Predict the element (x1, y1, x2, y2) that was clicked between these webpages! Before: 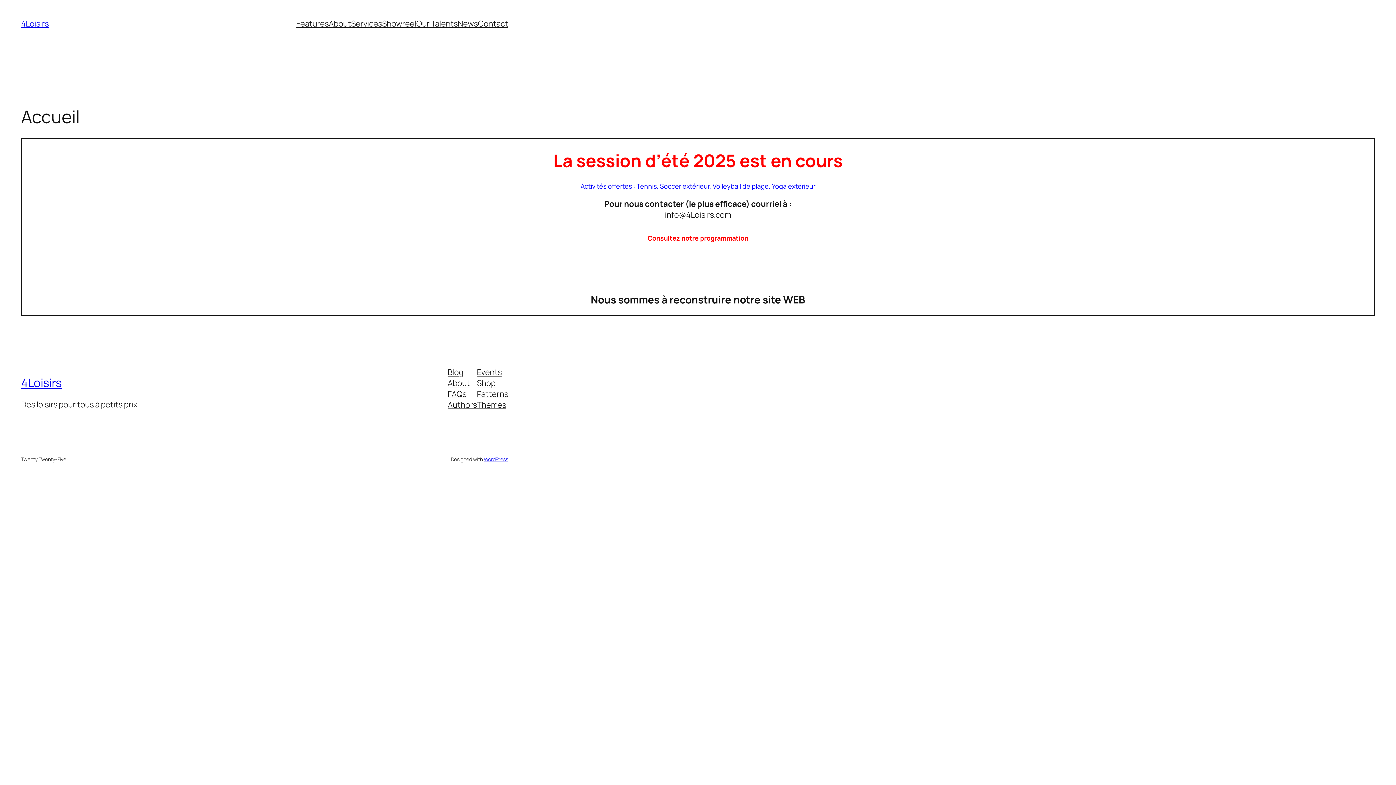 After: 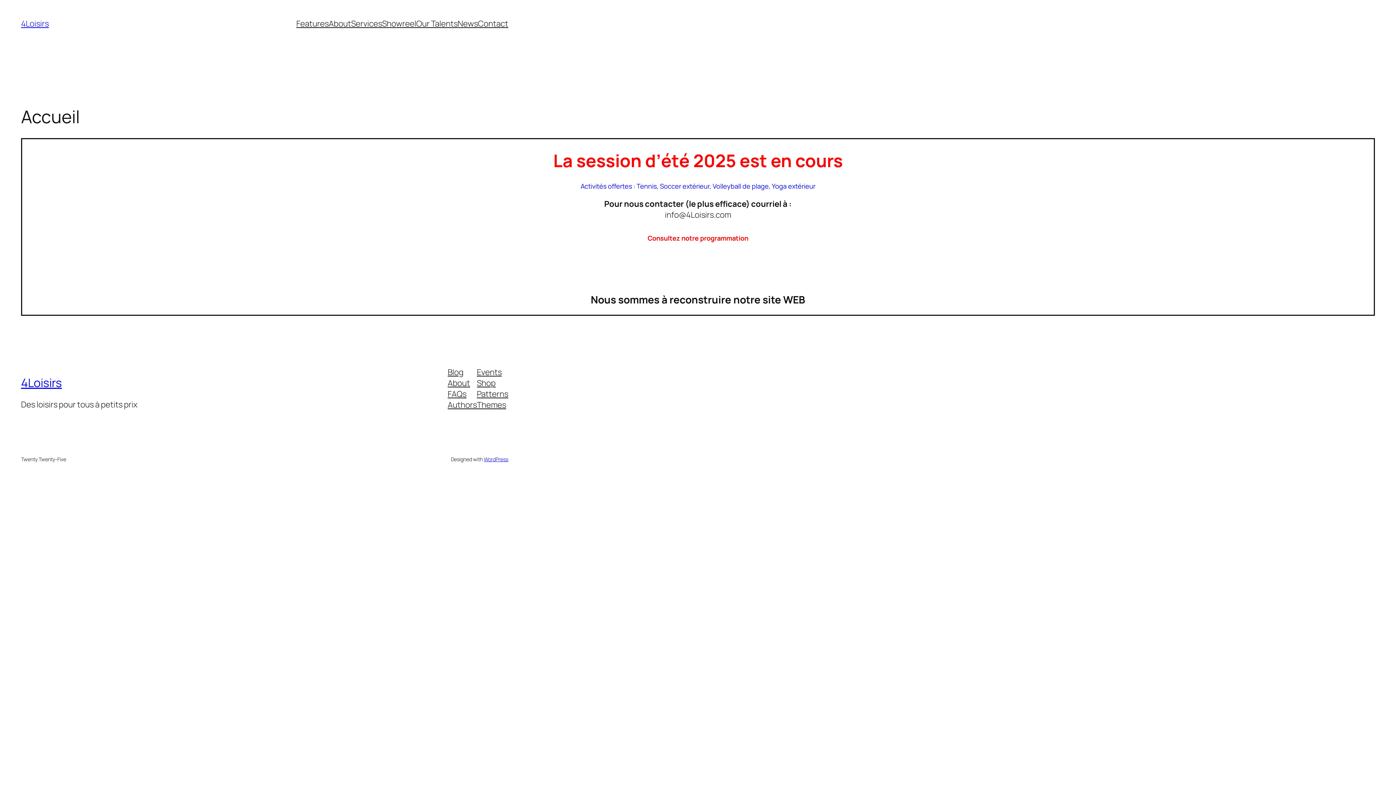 Action: bbox: (21, 18, 48, 29) label: 4Loisirs